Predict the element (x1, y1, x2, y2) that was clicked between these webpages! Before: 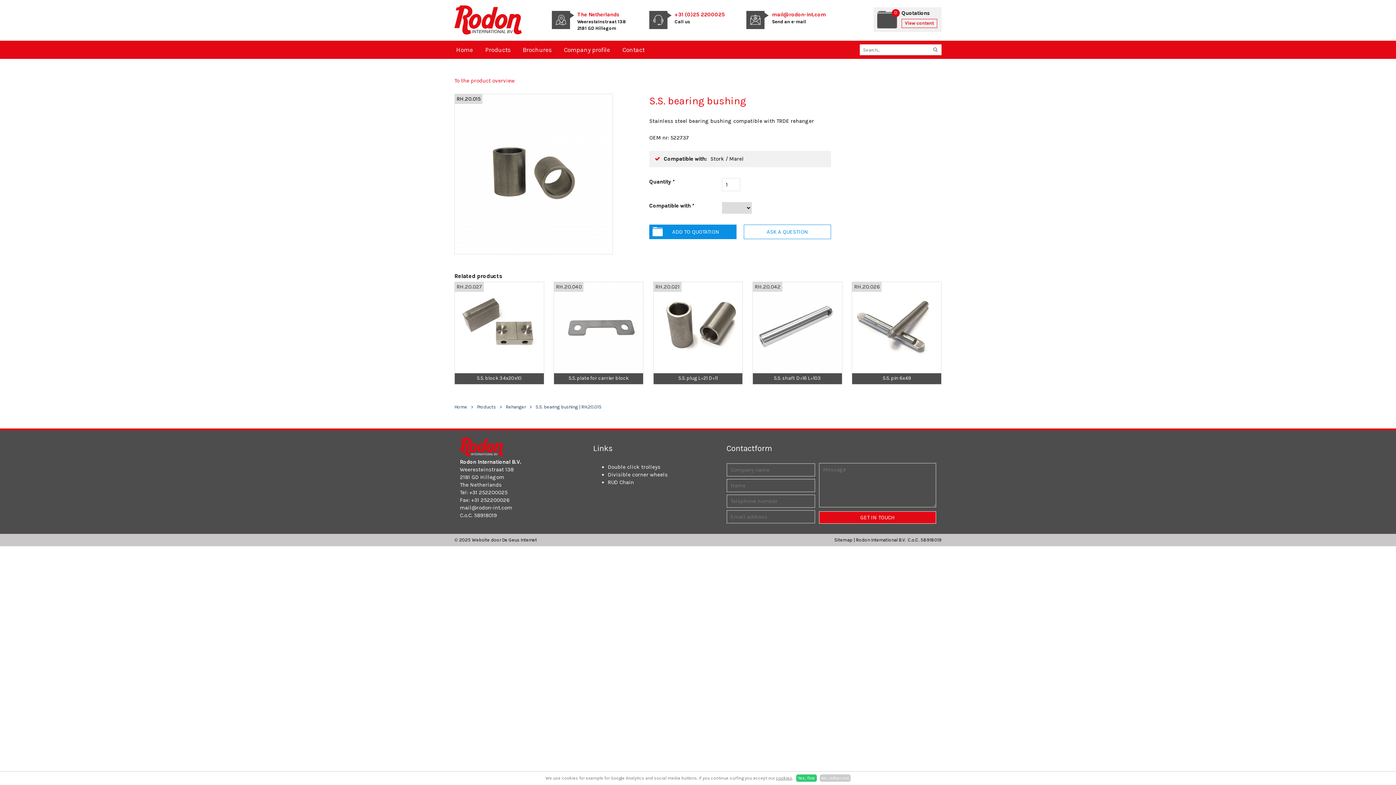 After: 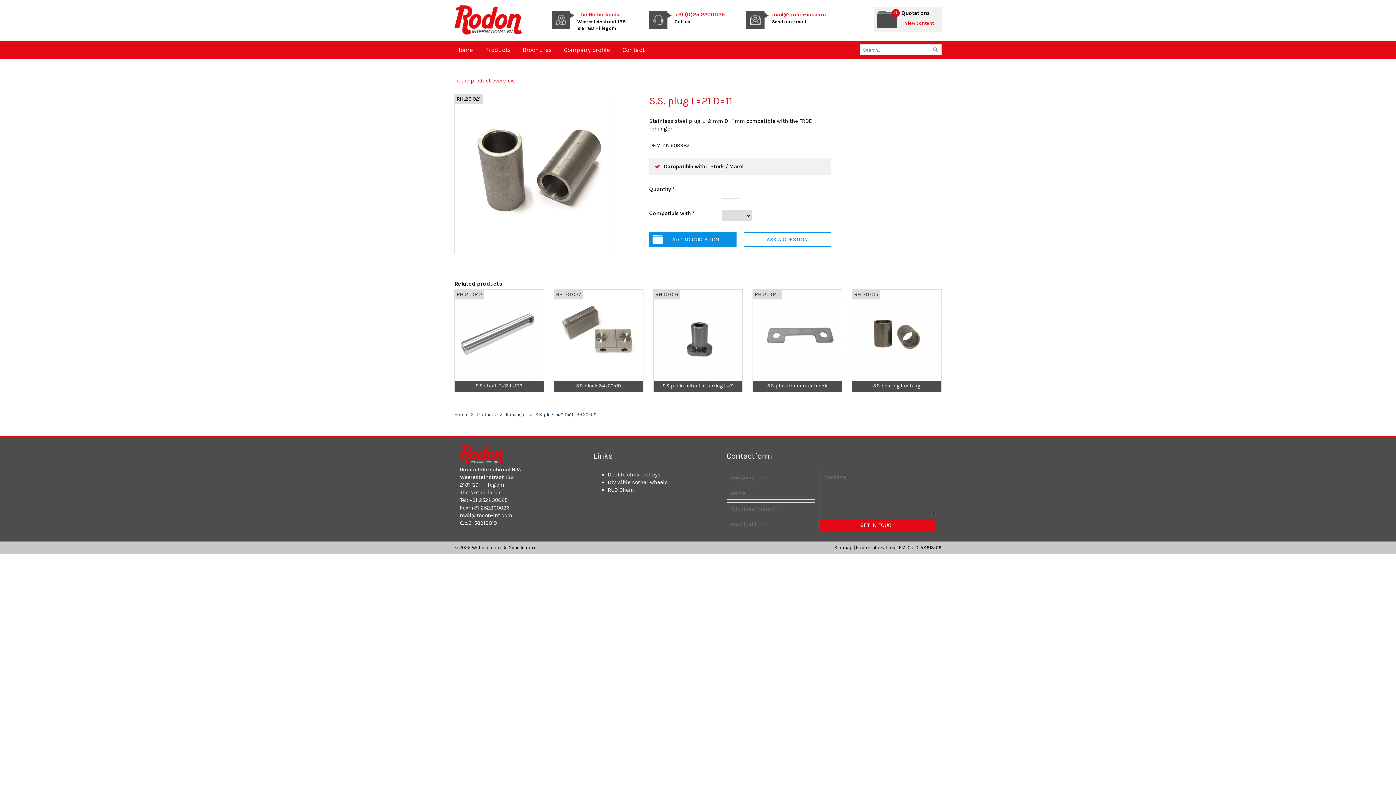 Action: label: RH.20.021
S.S. plug L=21 D=11 bbox: (653, 282, 742, 384)